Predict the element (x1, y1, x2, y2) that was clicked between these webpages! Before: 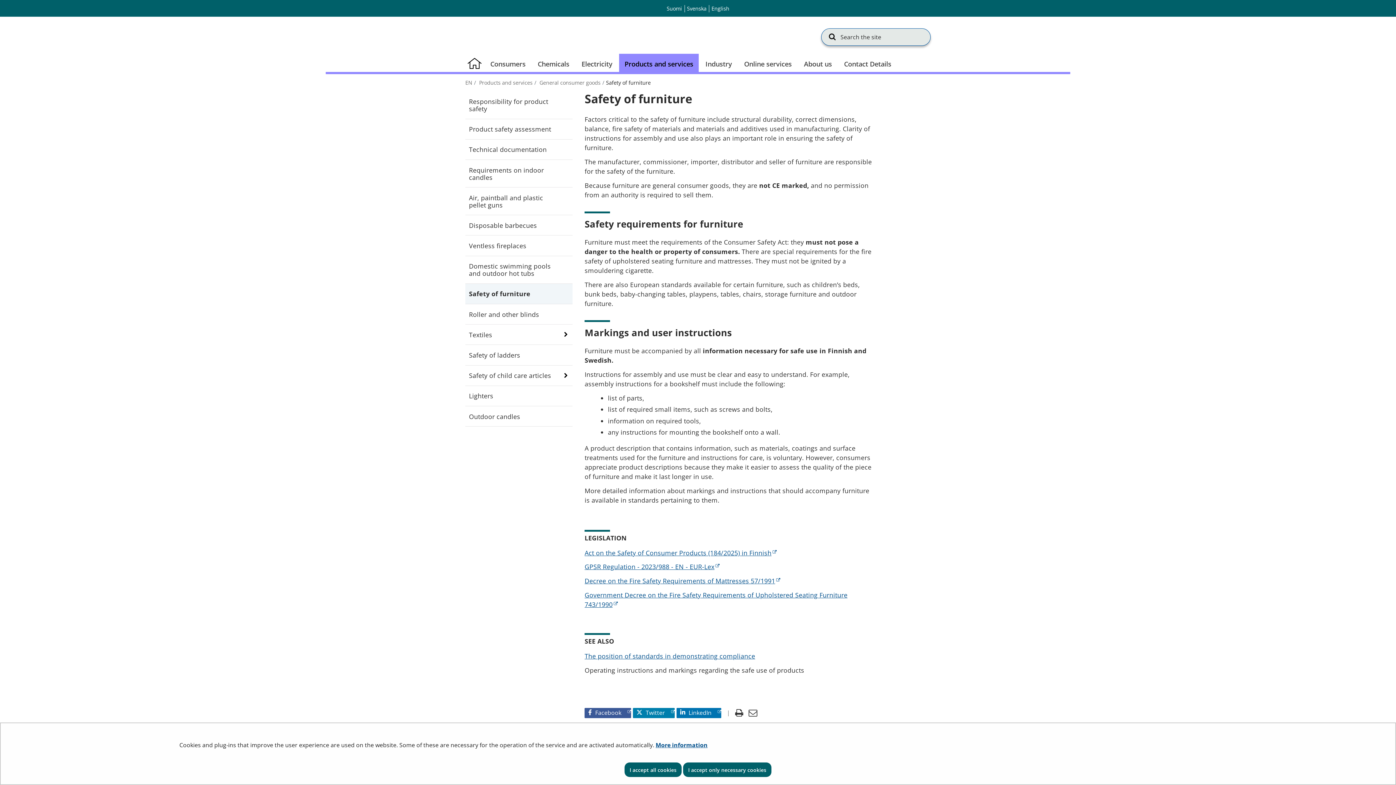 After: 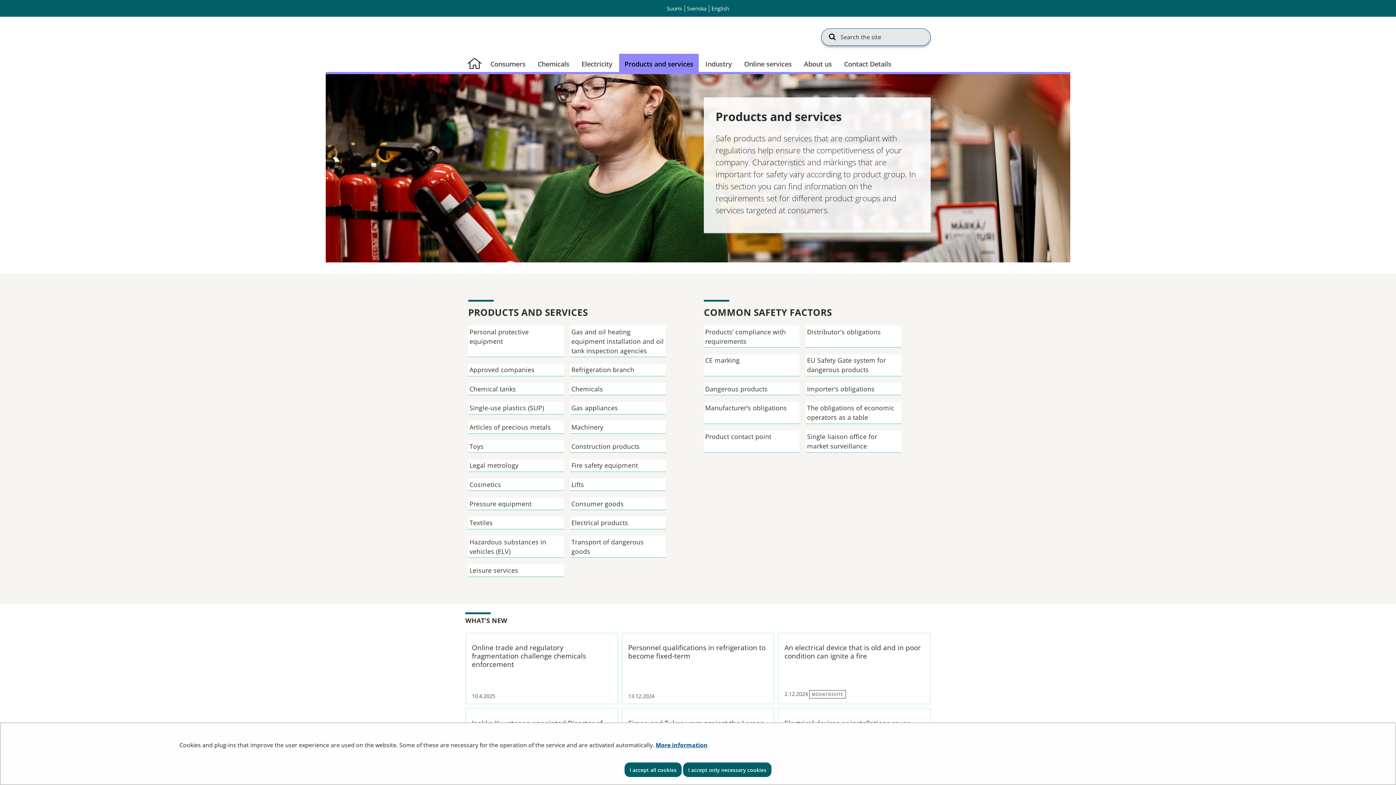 Action: bbox: (619, 53, 698, 72) label: Products and services